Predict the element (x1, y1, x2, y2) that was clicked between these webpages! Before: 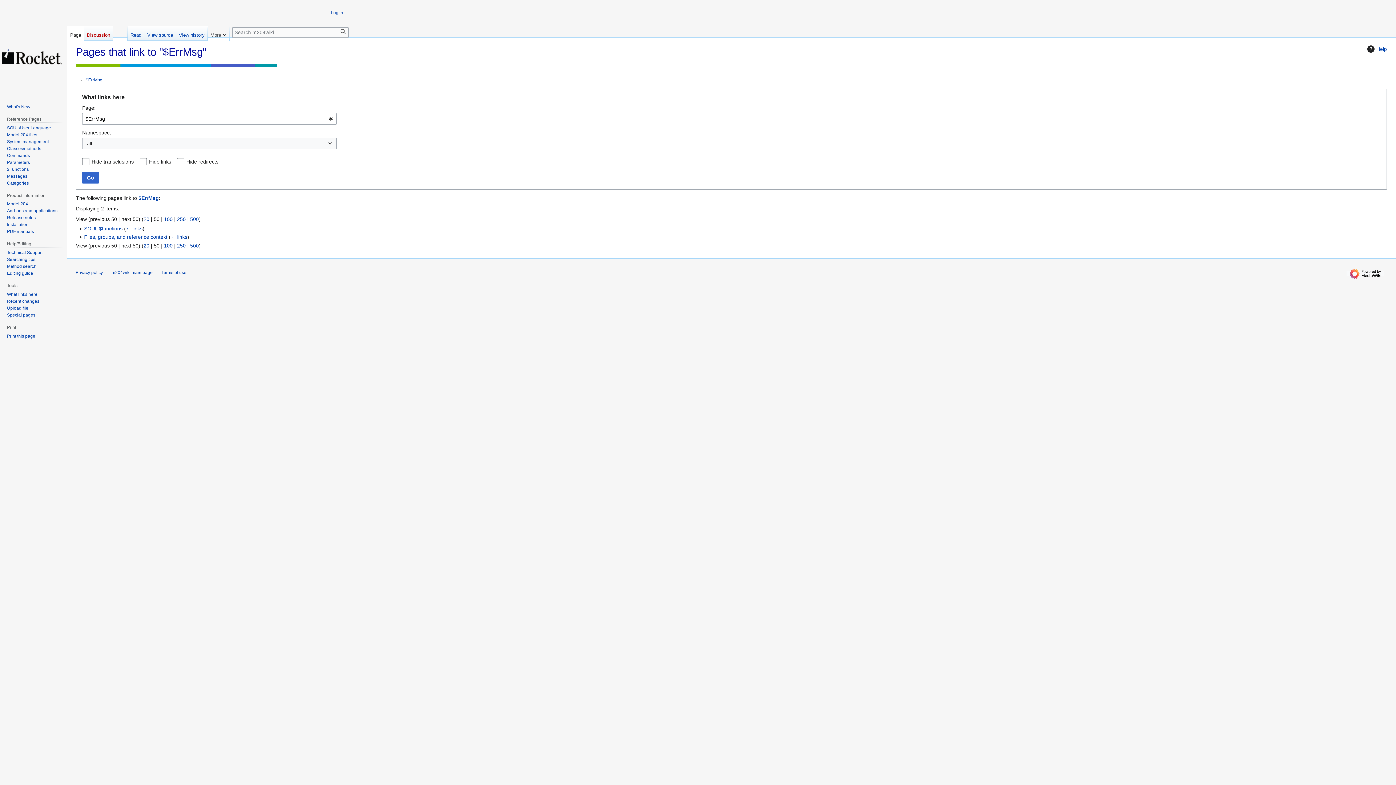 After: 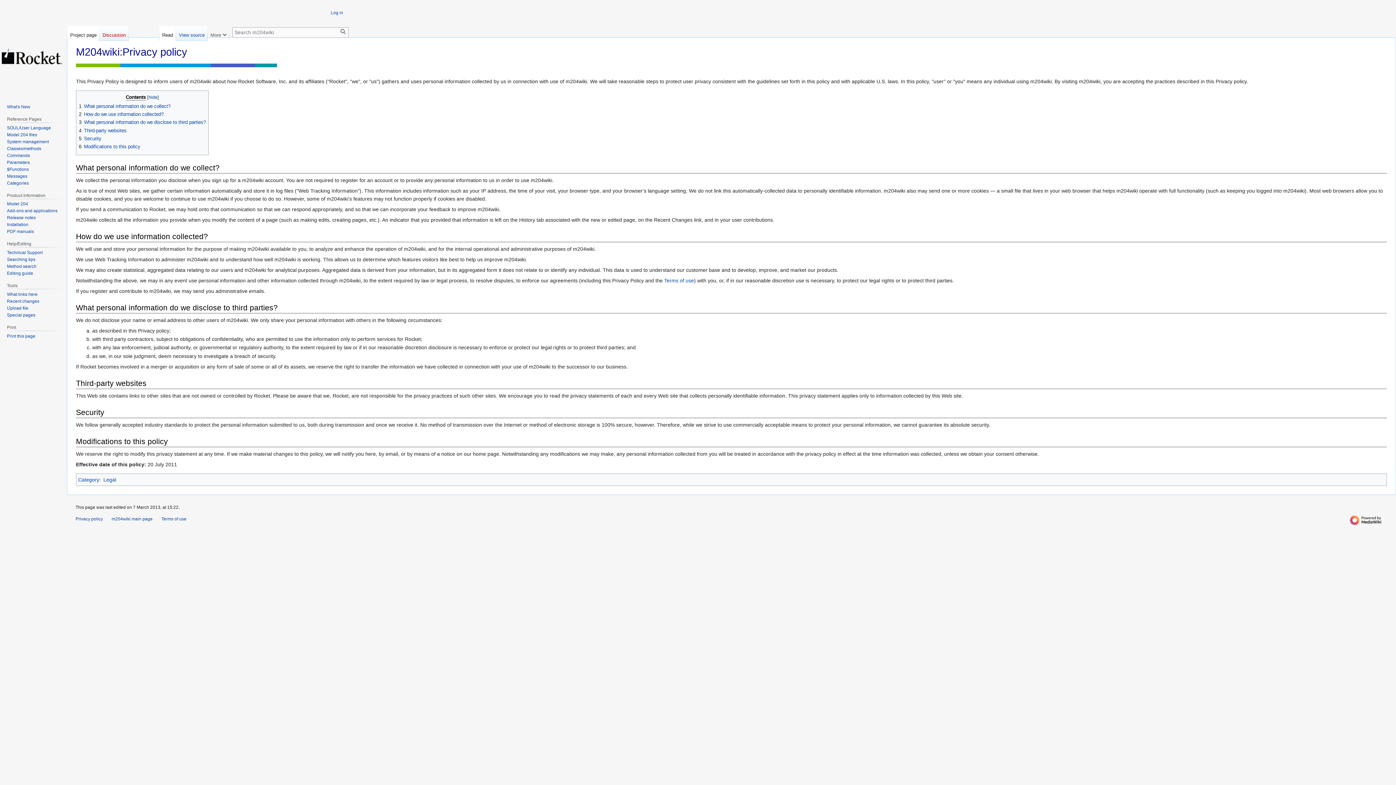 Action: bbox: (75, 270, 102, 275) label: Privacy policy